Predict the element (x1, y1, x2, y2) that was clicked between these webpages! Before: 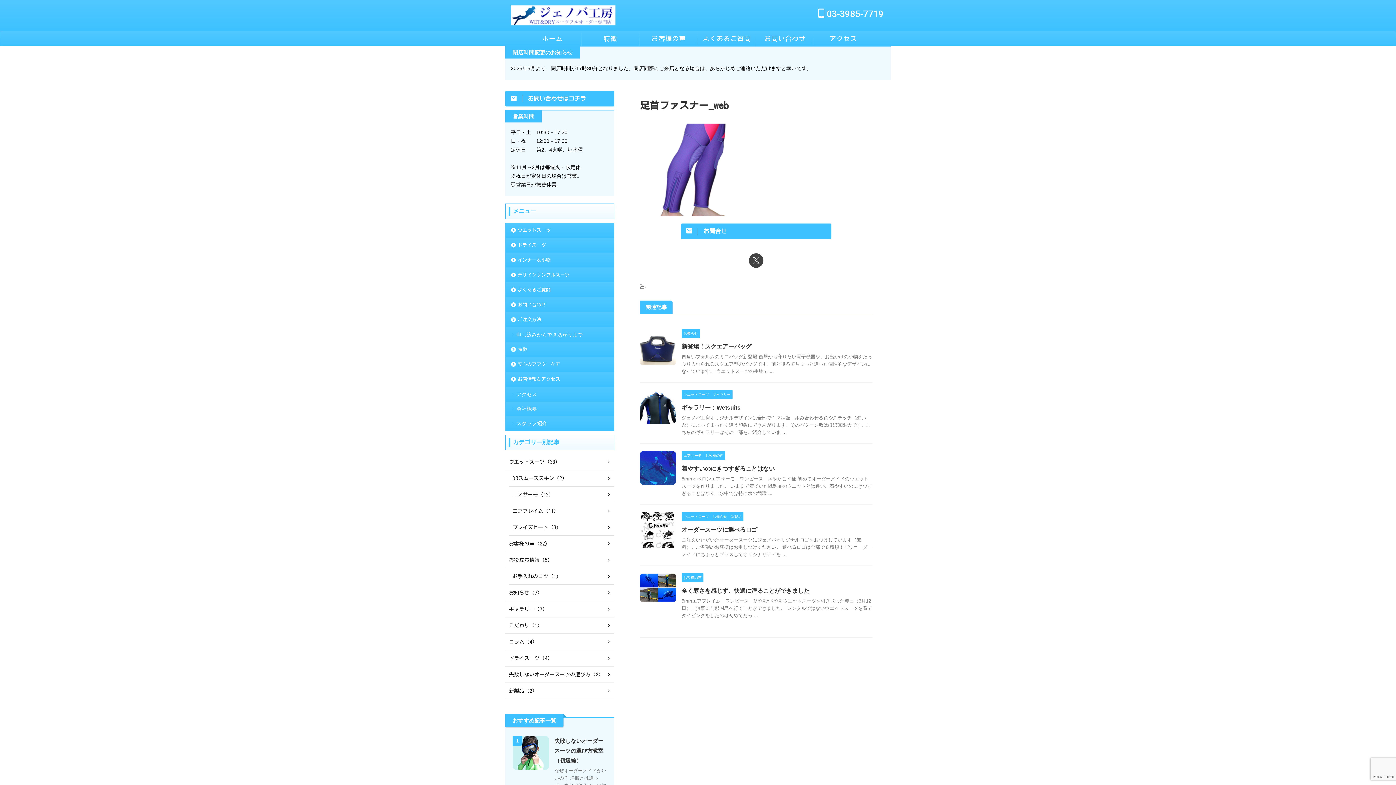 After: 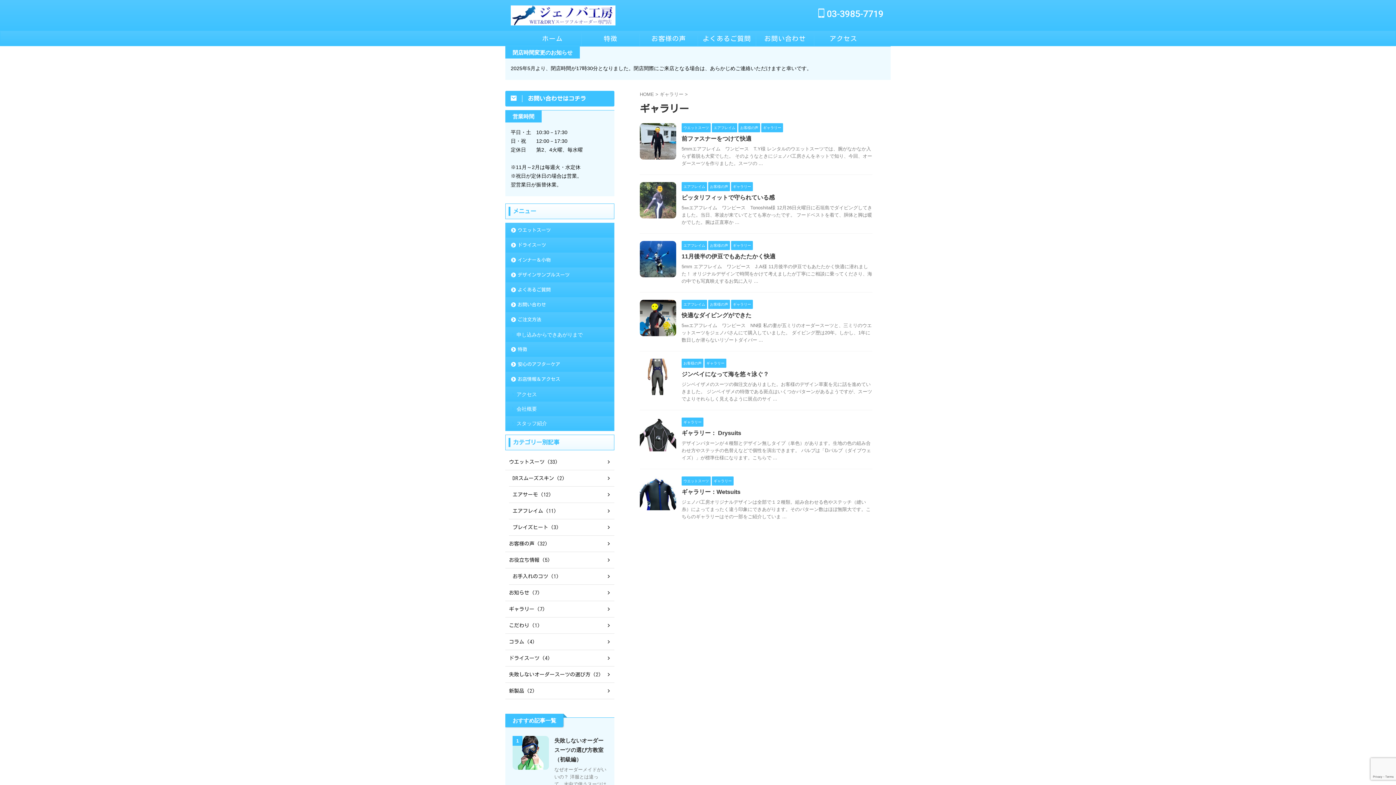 Action: bbox: (710, 390, 732, 400) label: ギャラリー